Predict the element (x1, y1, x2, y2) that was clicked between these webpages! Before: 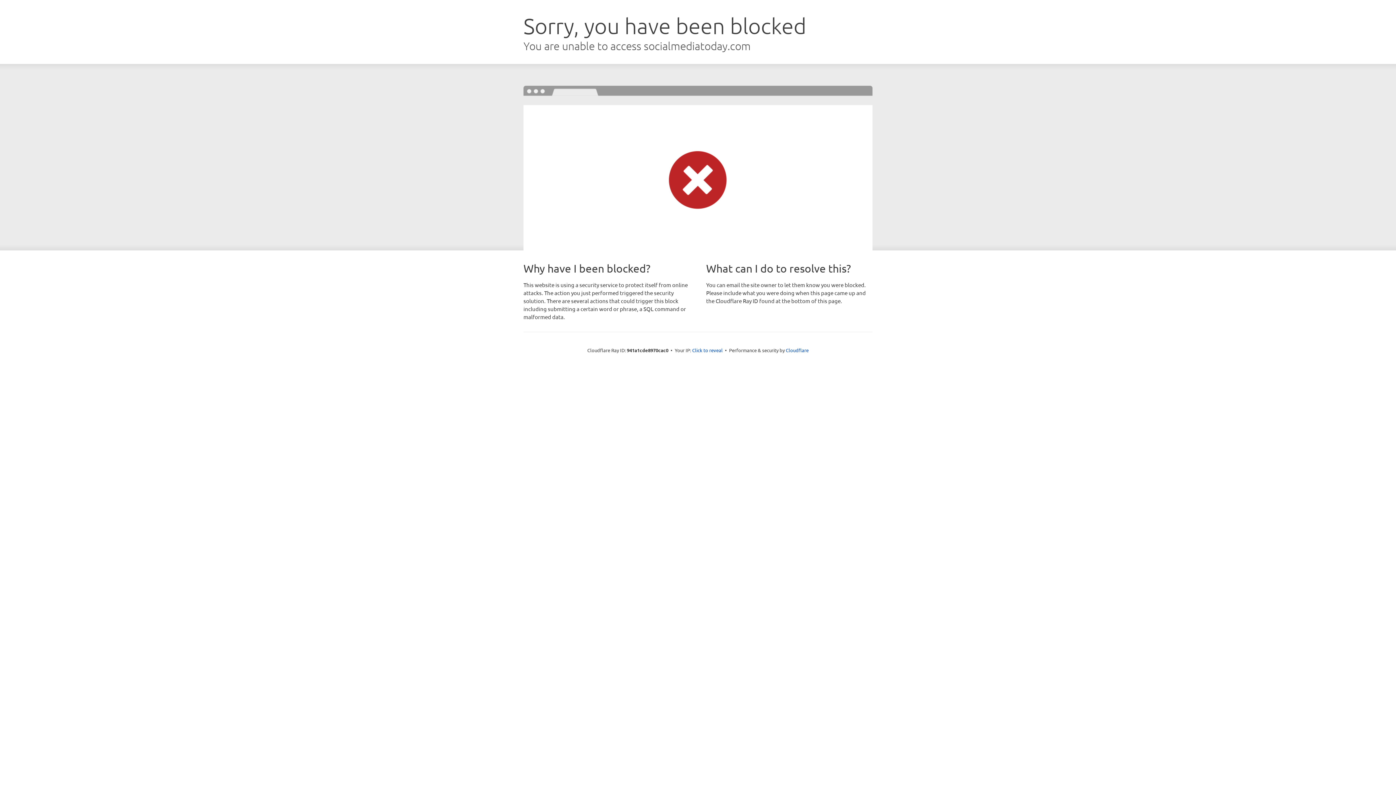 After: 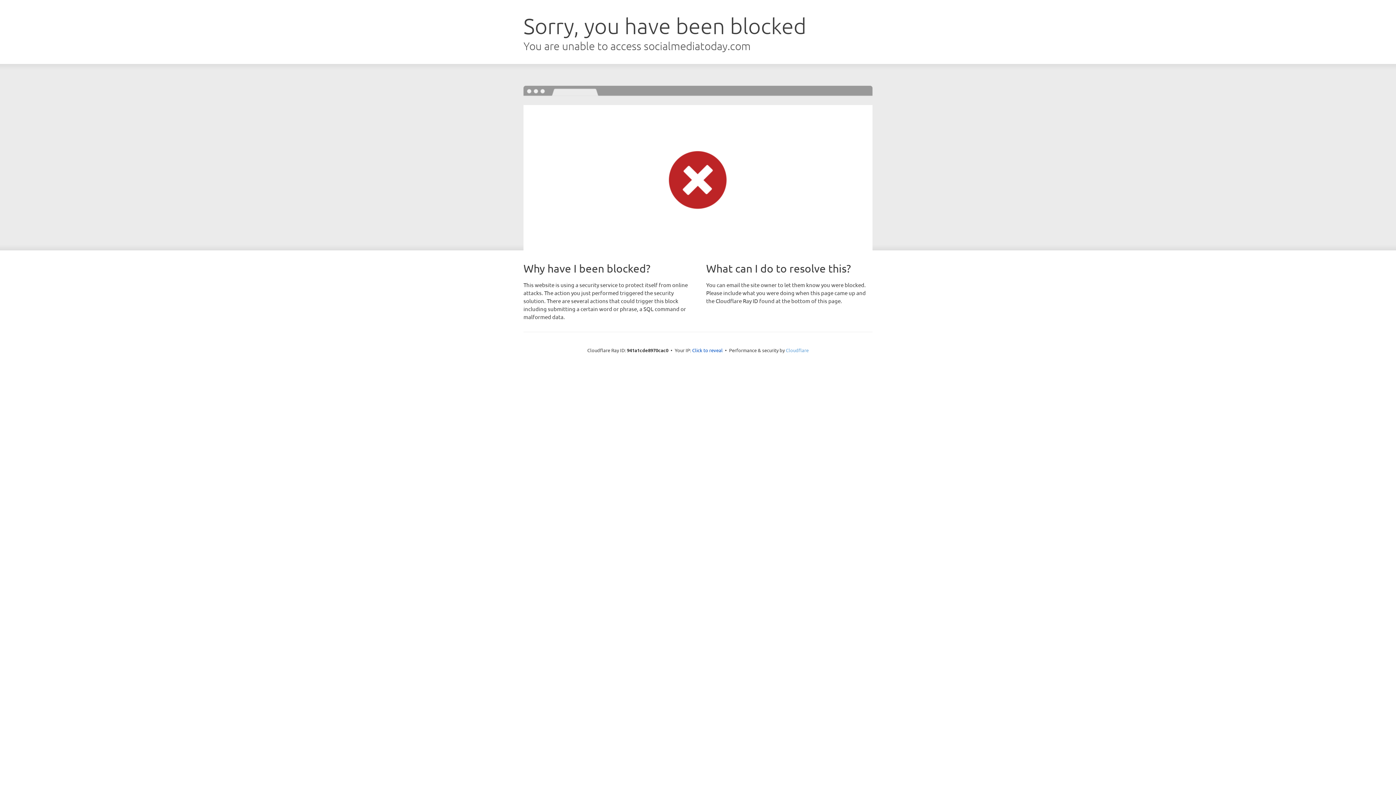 Action: label: Cloudflare bbox: (786, 347, 808, 353)